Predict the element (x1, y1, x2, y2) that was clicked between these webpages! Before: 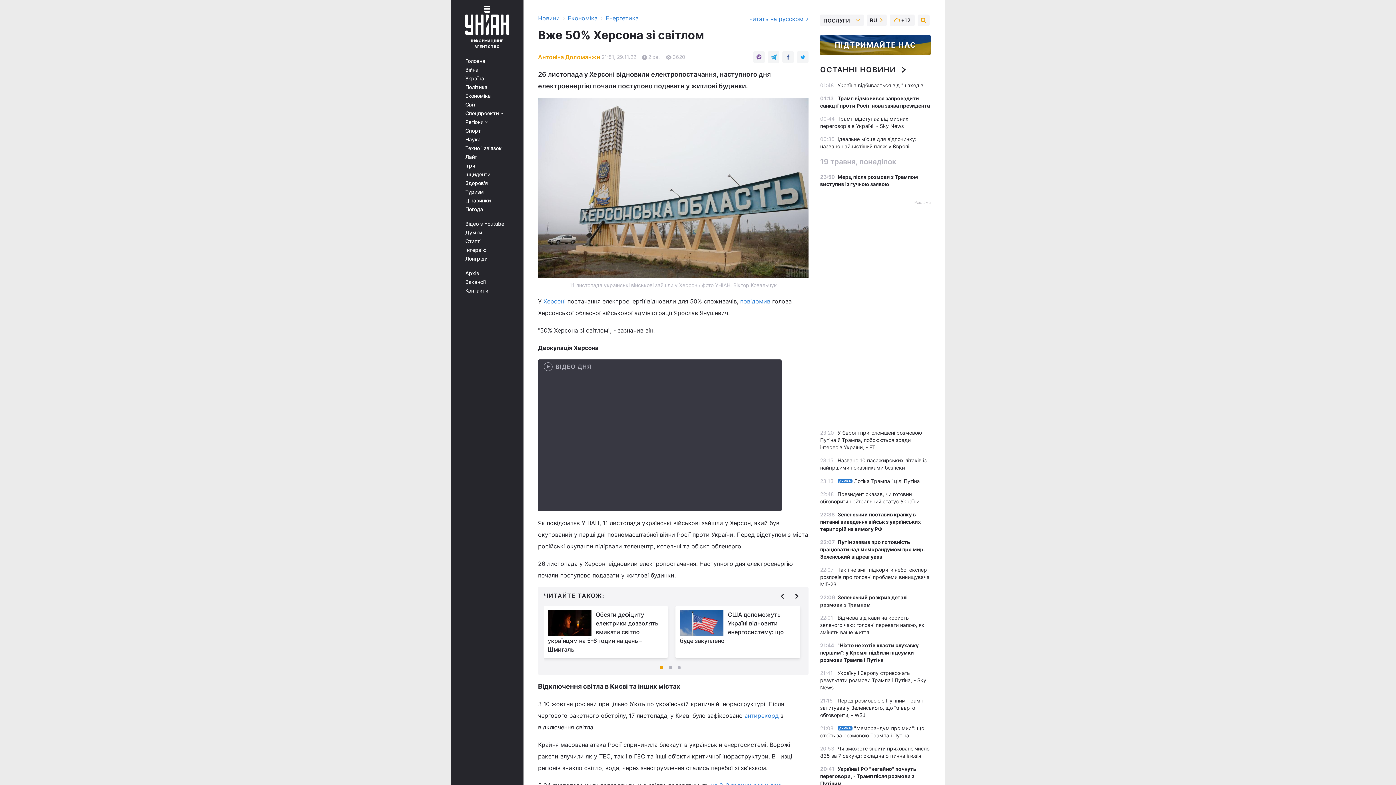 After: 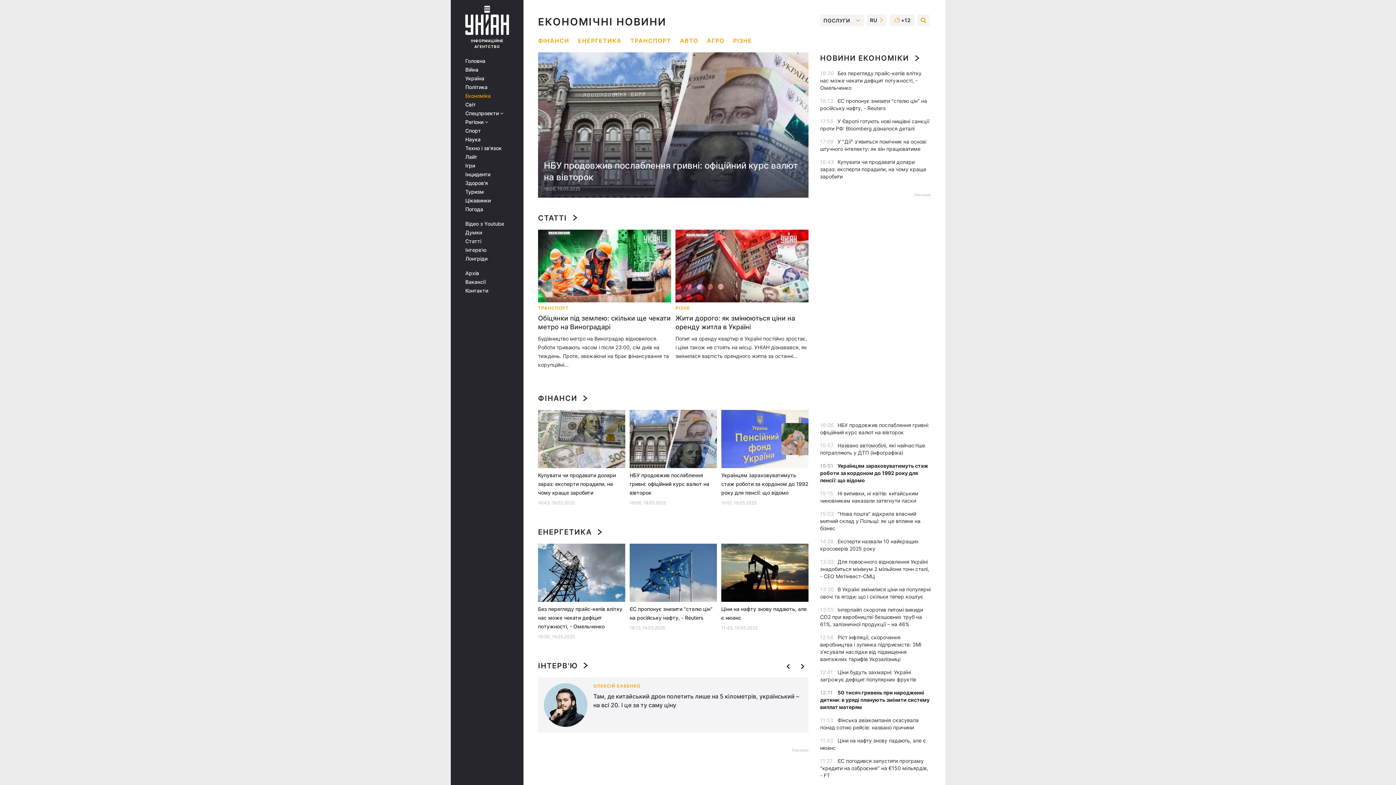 Action: bbox: (465, 93, 513, 98) label: Економіка